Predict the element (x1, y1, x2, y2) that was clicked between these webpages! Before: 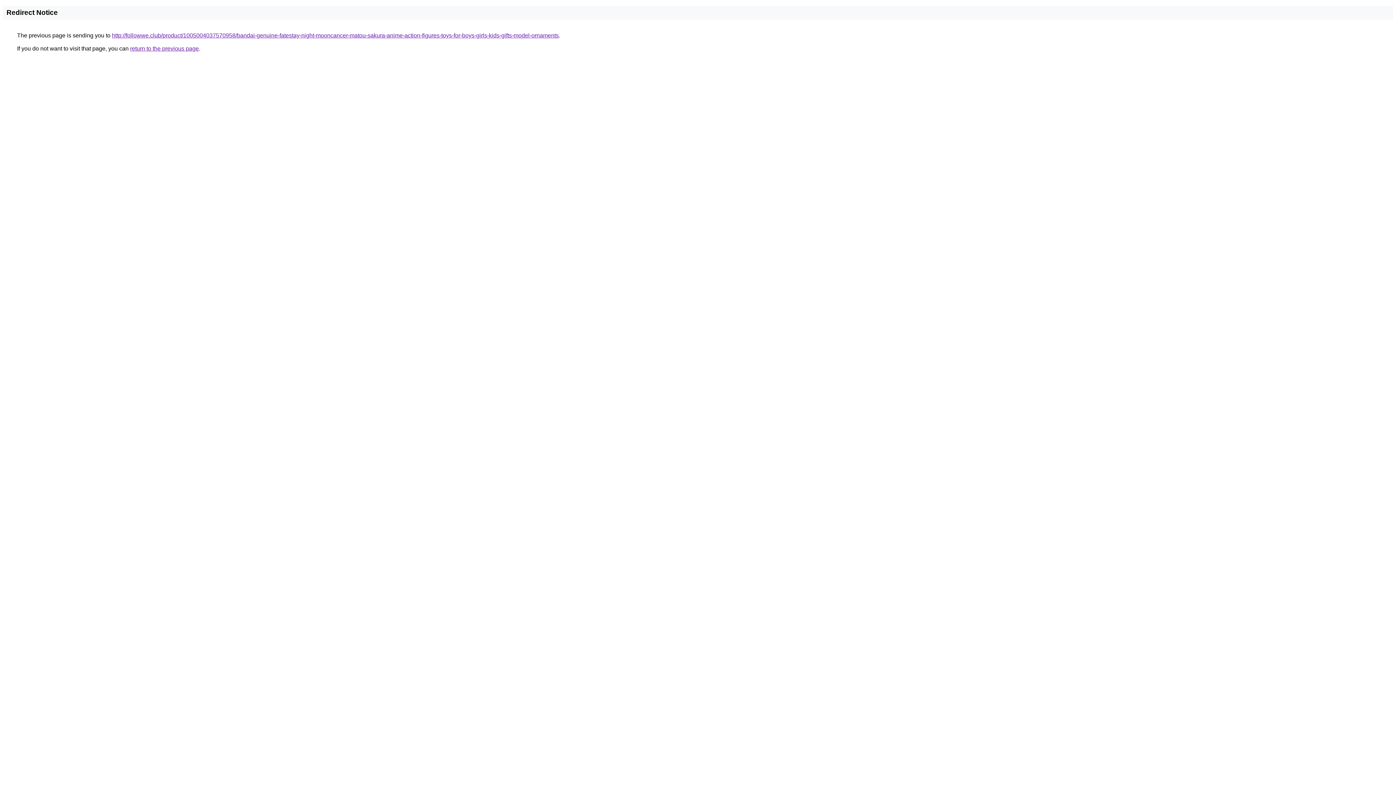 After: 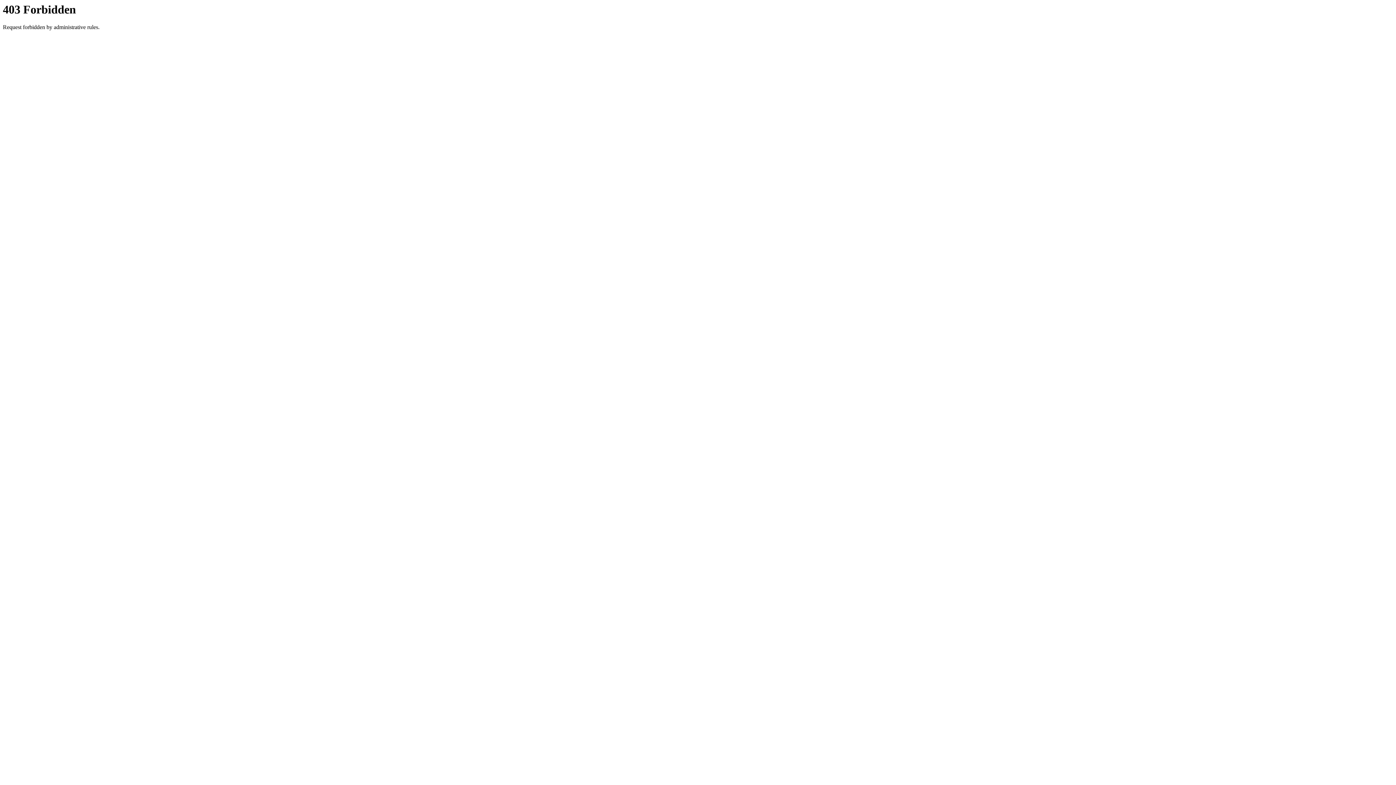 Action: bbox: (112, 32, 558, 38) label: http://followwe.club/product/1005004037570958/bandai-genuine-fatestay-night-mooncancer-matou-sakura-anime-action-figures-toys-for-boys-girls-kids-gifts-model-ornaments